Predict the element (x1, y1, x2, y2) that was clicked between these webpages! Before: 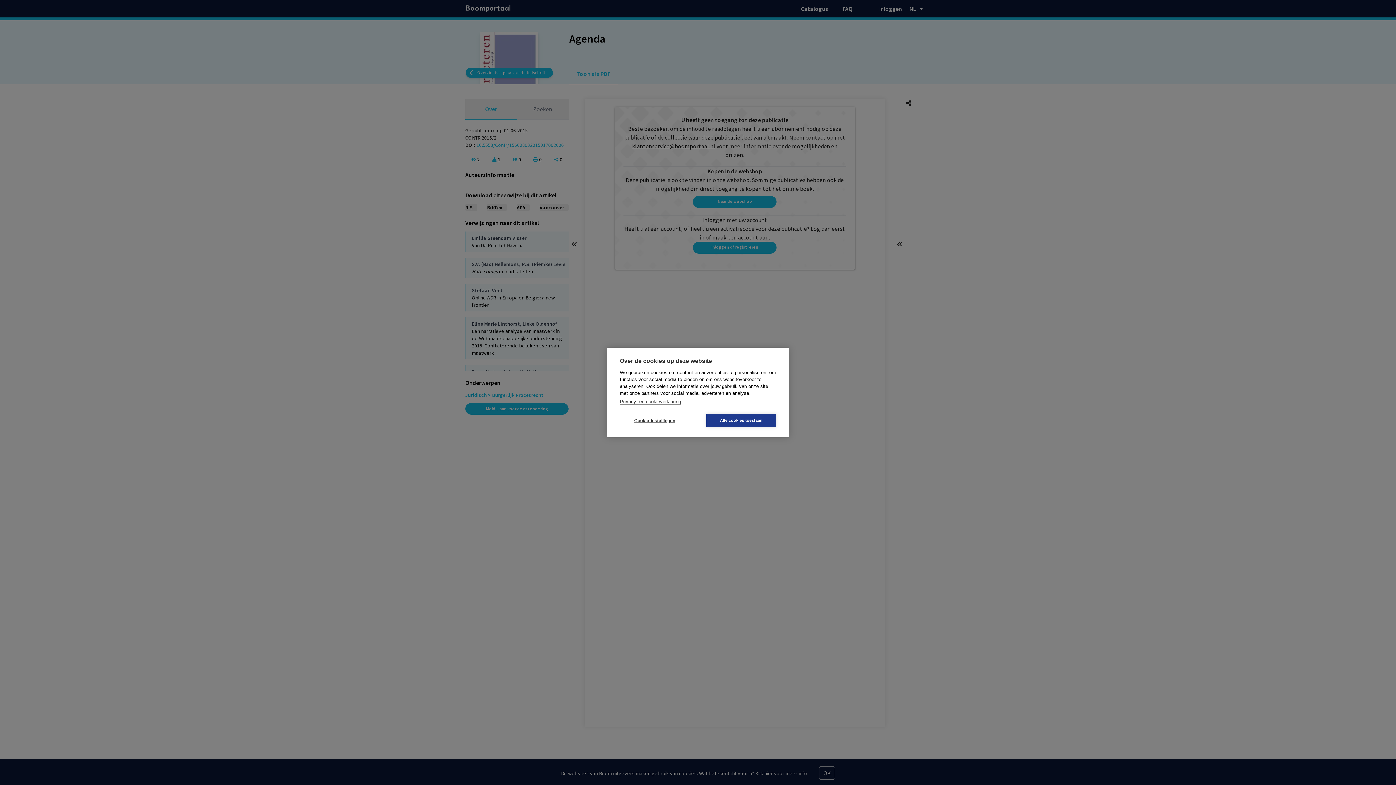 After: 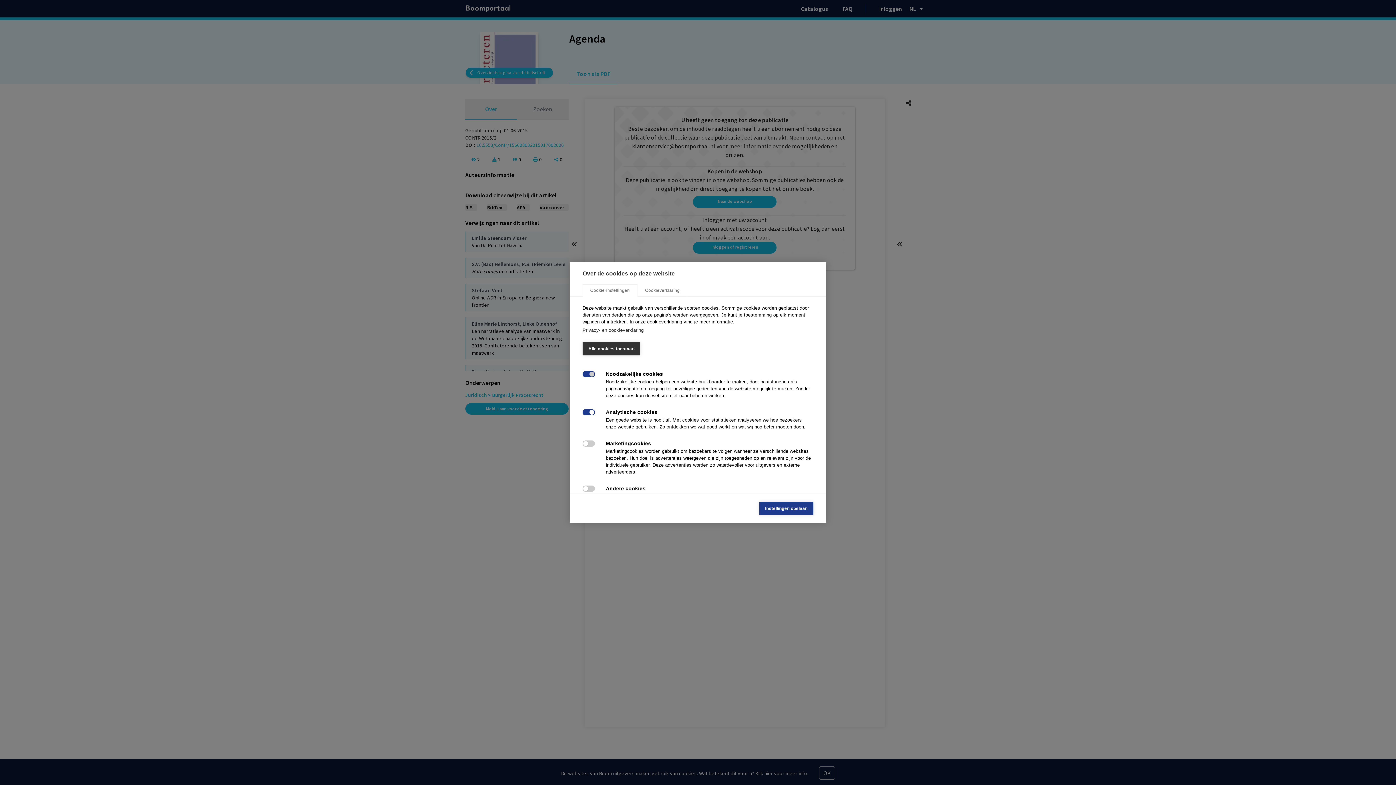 Action: bbox: (620, 414, 689, 427) label: Cookie-instellingen